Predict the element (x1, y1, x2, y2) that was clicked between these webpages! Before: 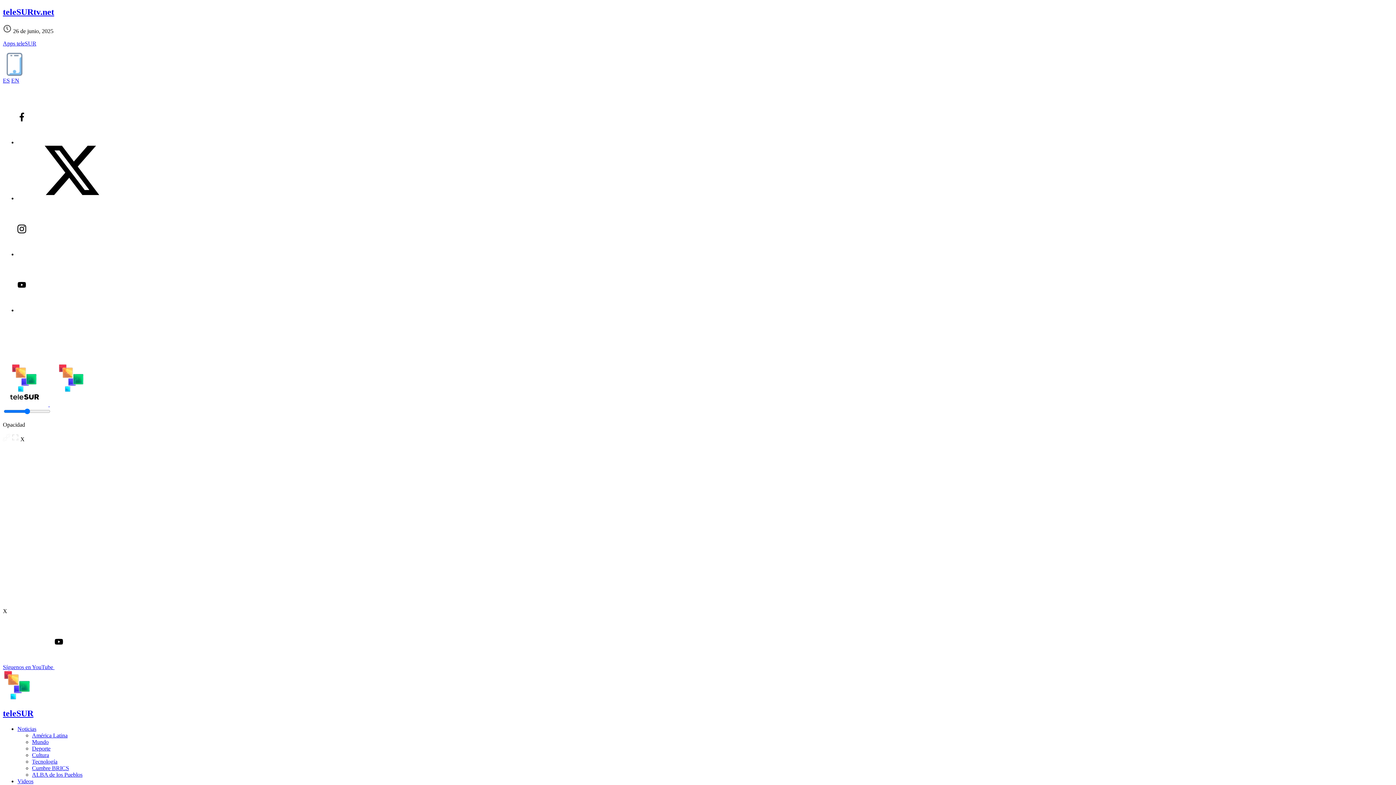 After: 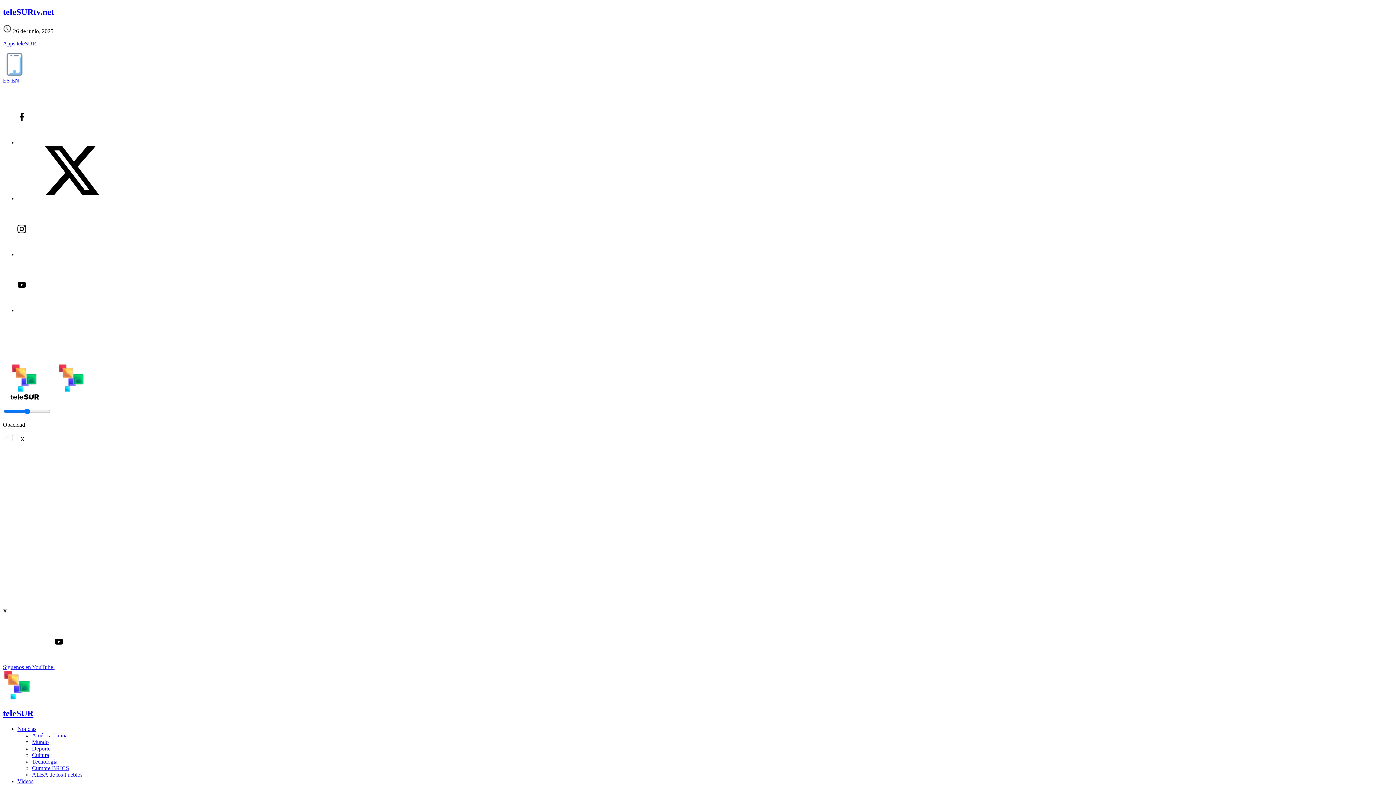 Action: label: Deporte bbox: (32, 745, 50, 751)